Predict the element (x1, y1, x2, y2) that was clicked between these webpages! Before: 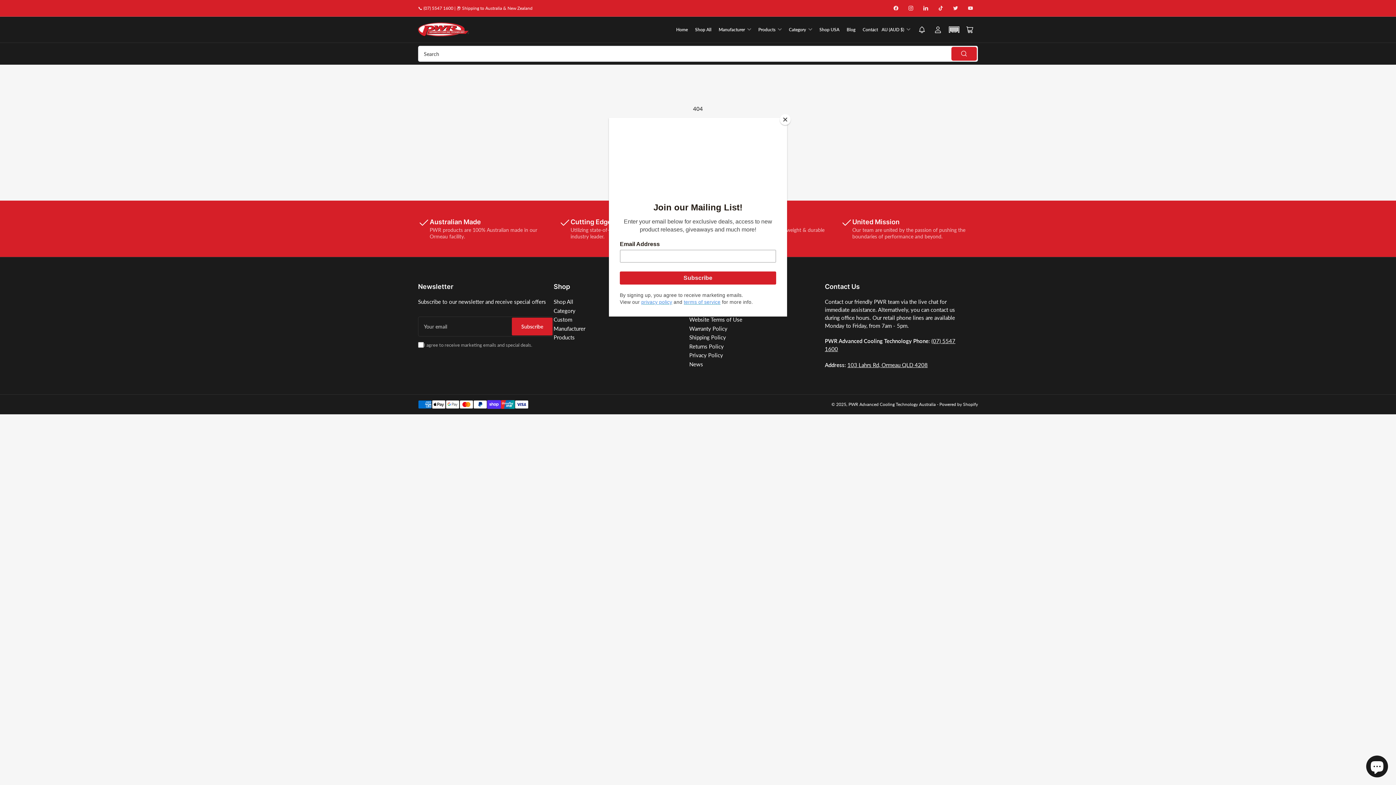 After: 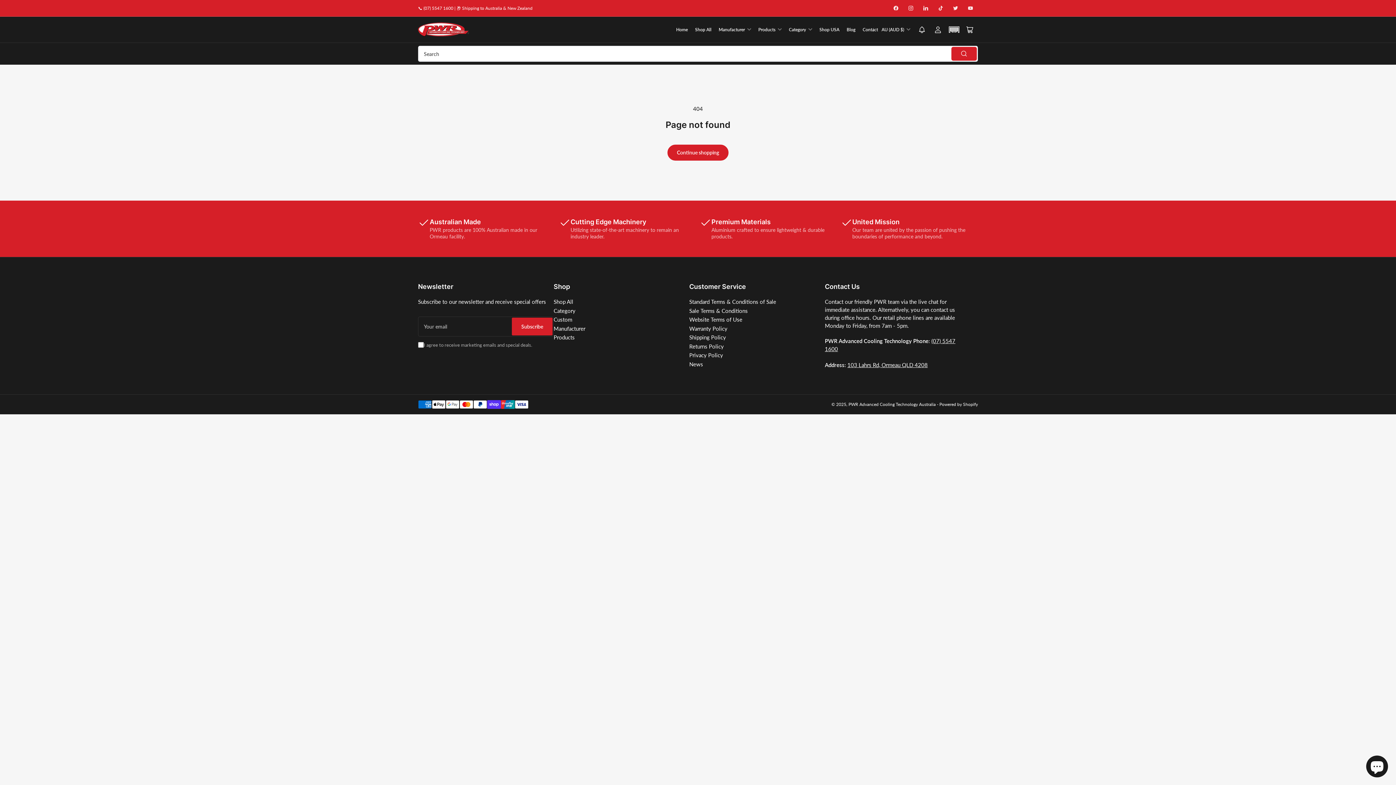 Action: bbox: (780, 114, 790, 125) label: Close